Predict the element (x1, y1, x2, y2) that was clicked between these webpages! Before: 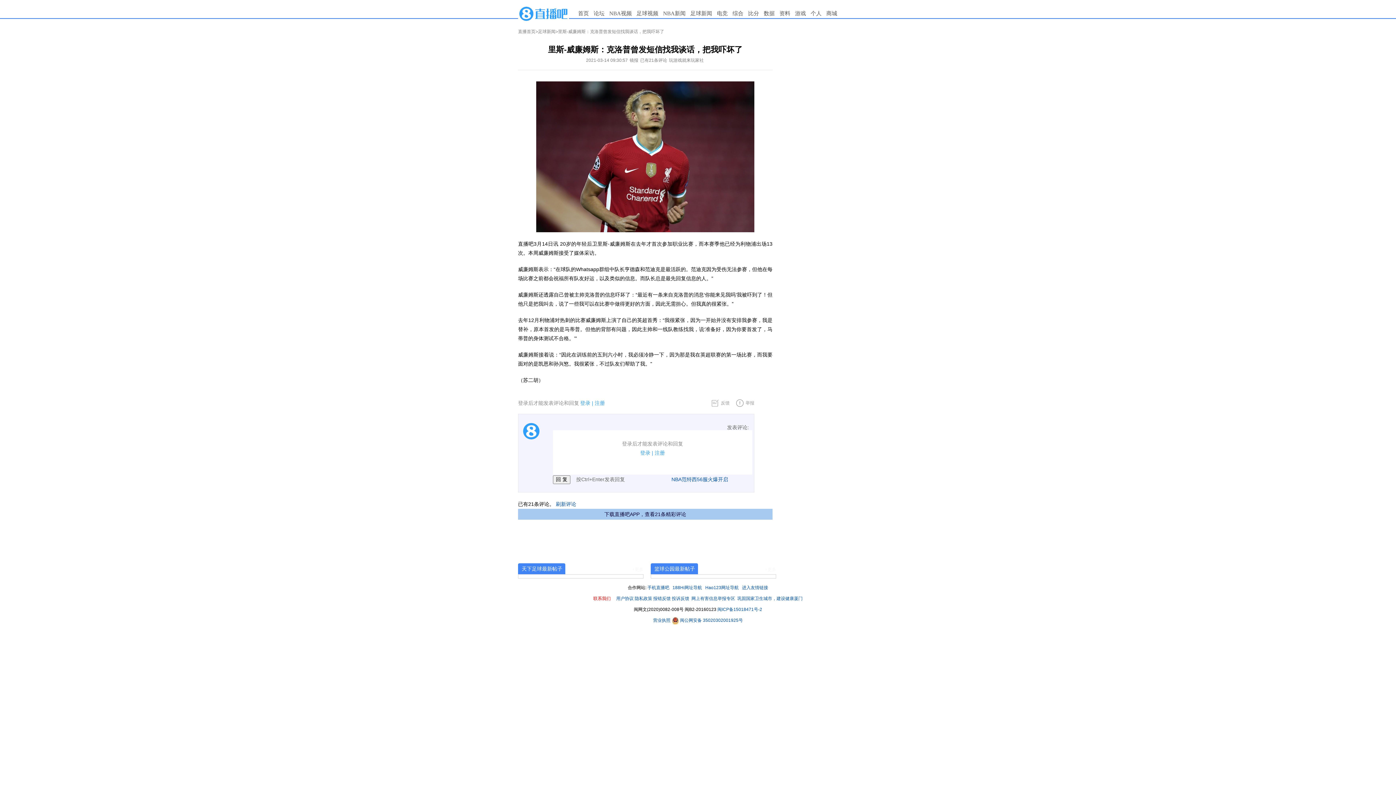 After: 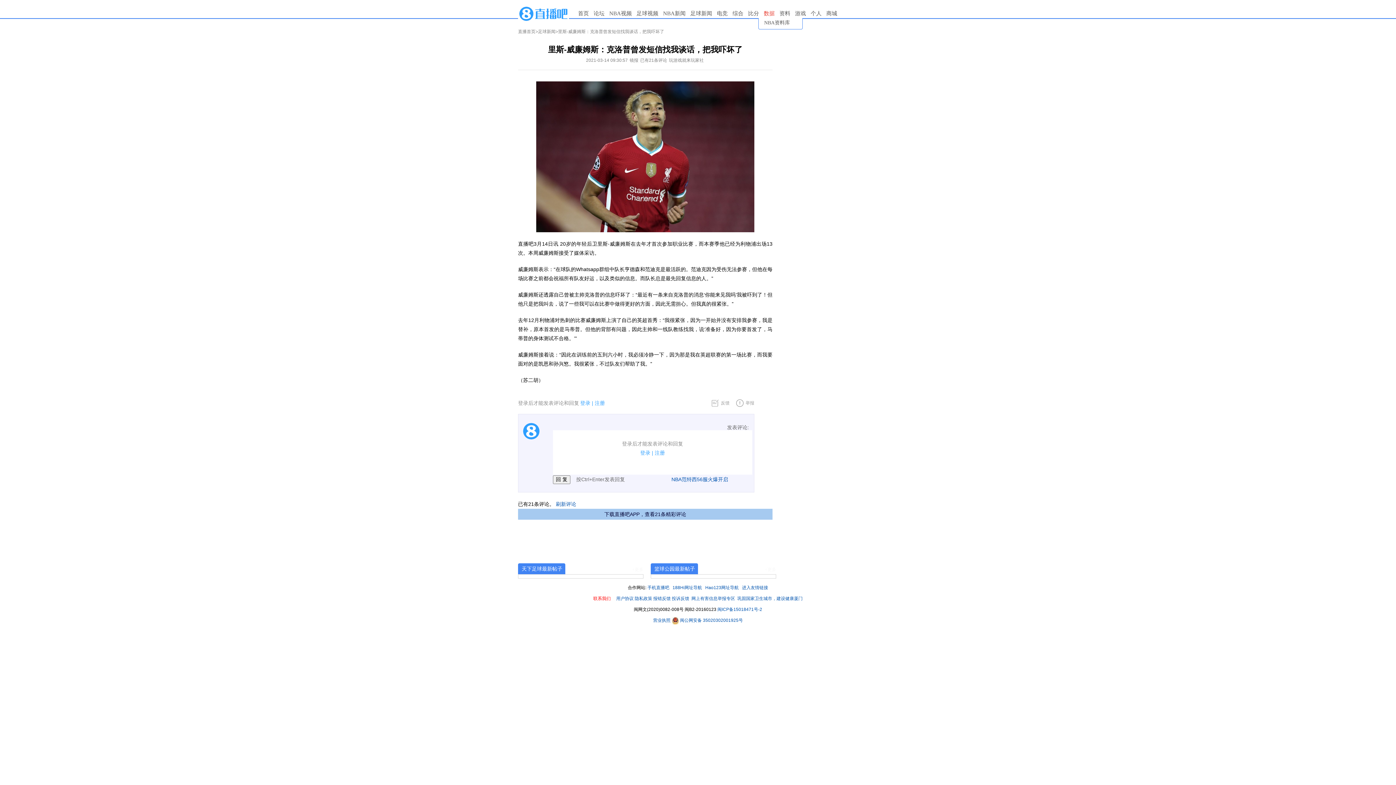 Action: label: 数据 bbox: (764, 10, 774, 16)